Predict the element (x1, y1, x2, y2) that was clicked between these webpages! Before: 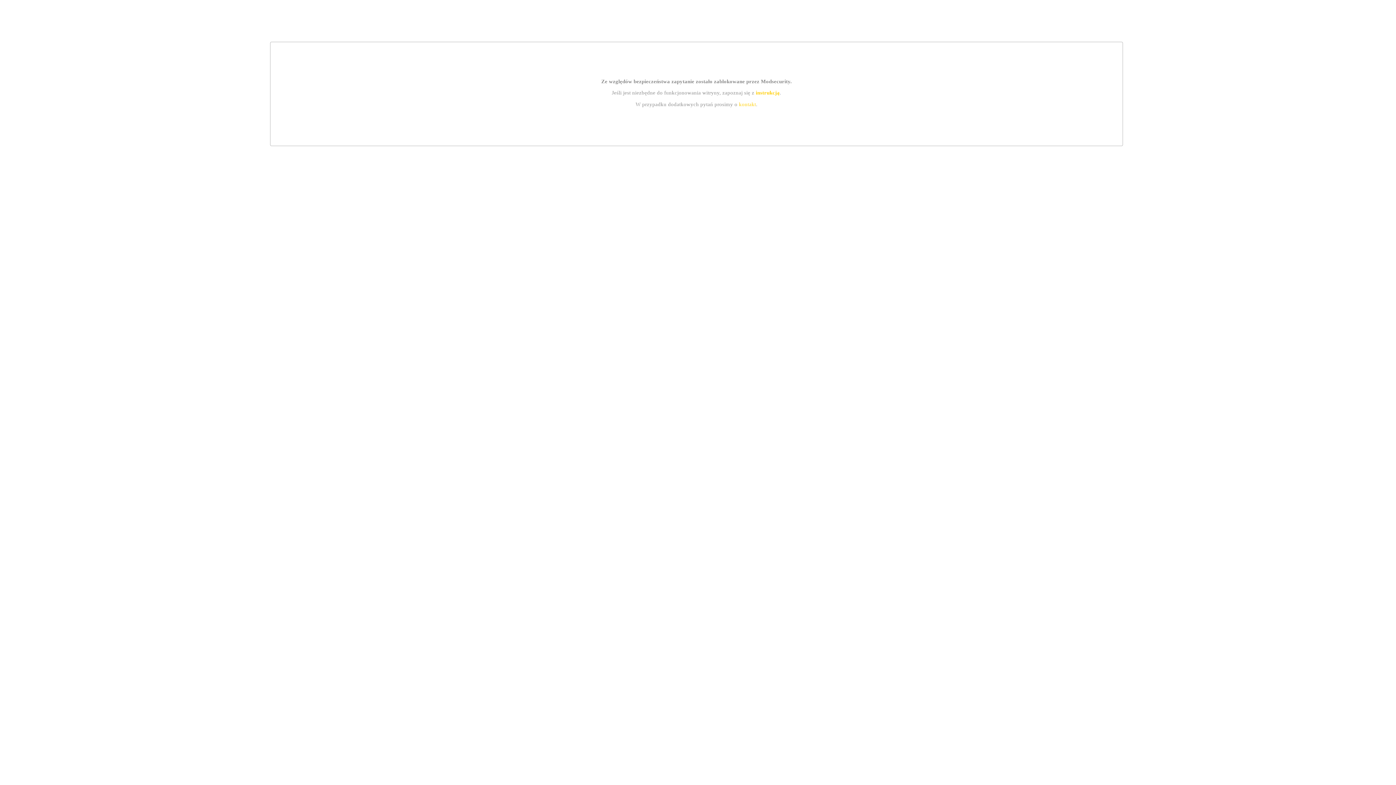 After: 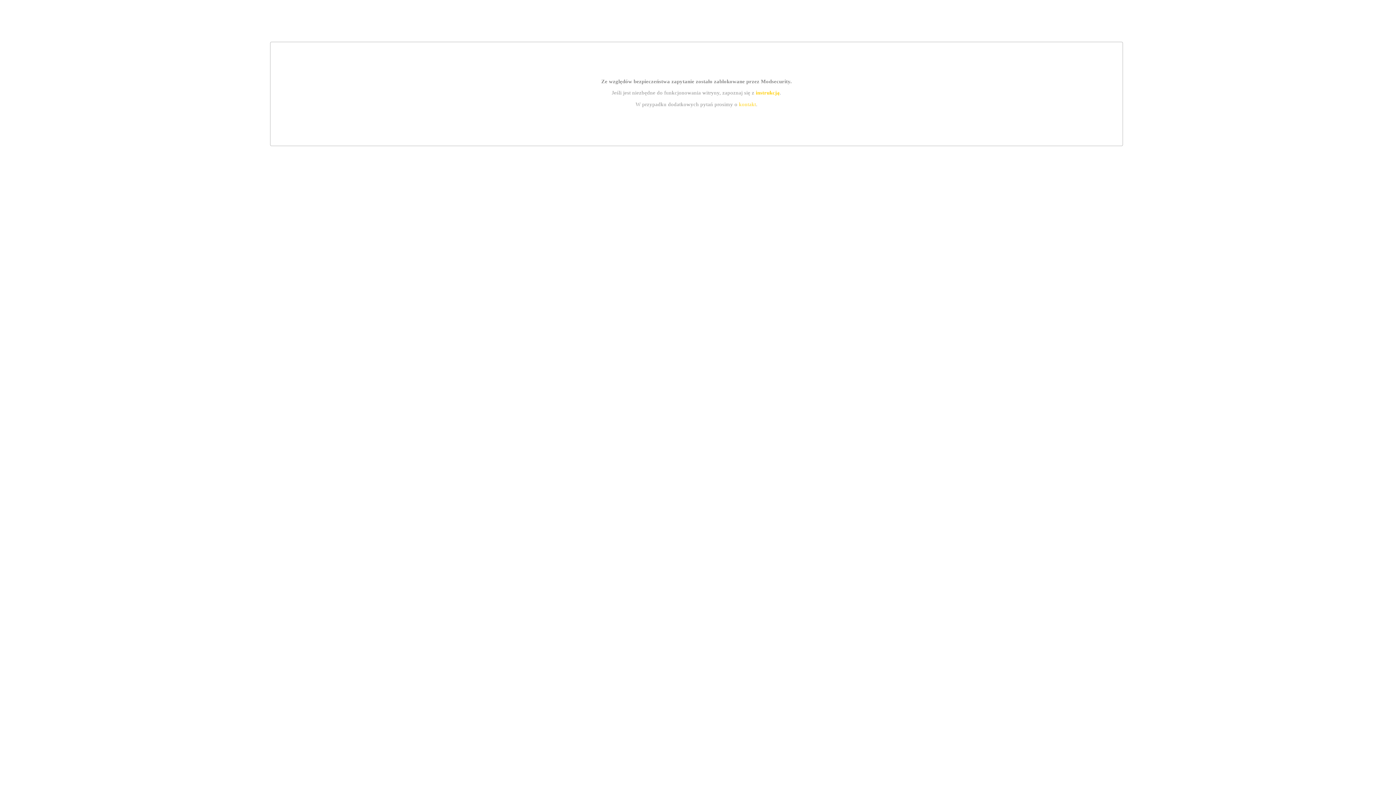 Action: bbox: (755, 89, 779, 95) label: instrukcją